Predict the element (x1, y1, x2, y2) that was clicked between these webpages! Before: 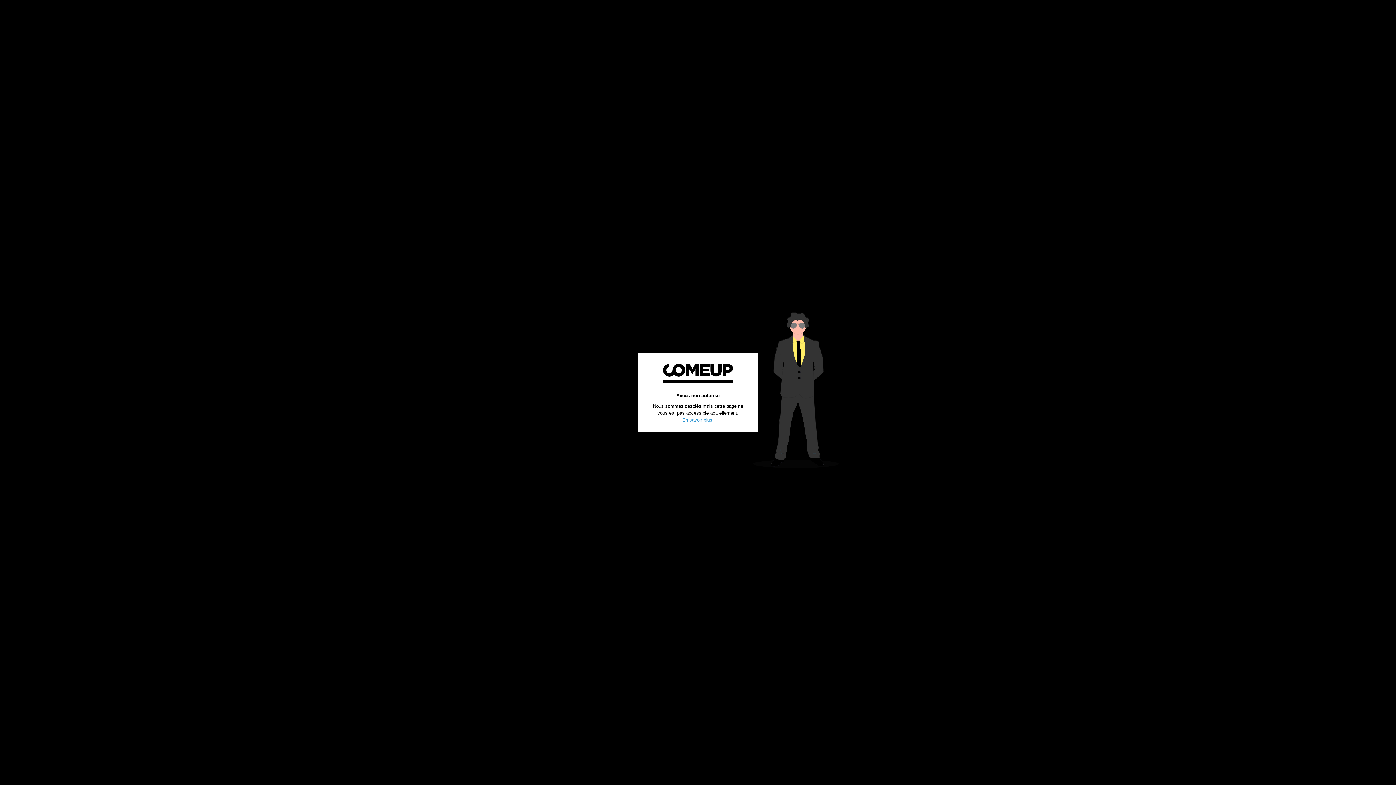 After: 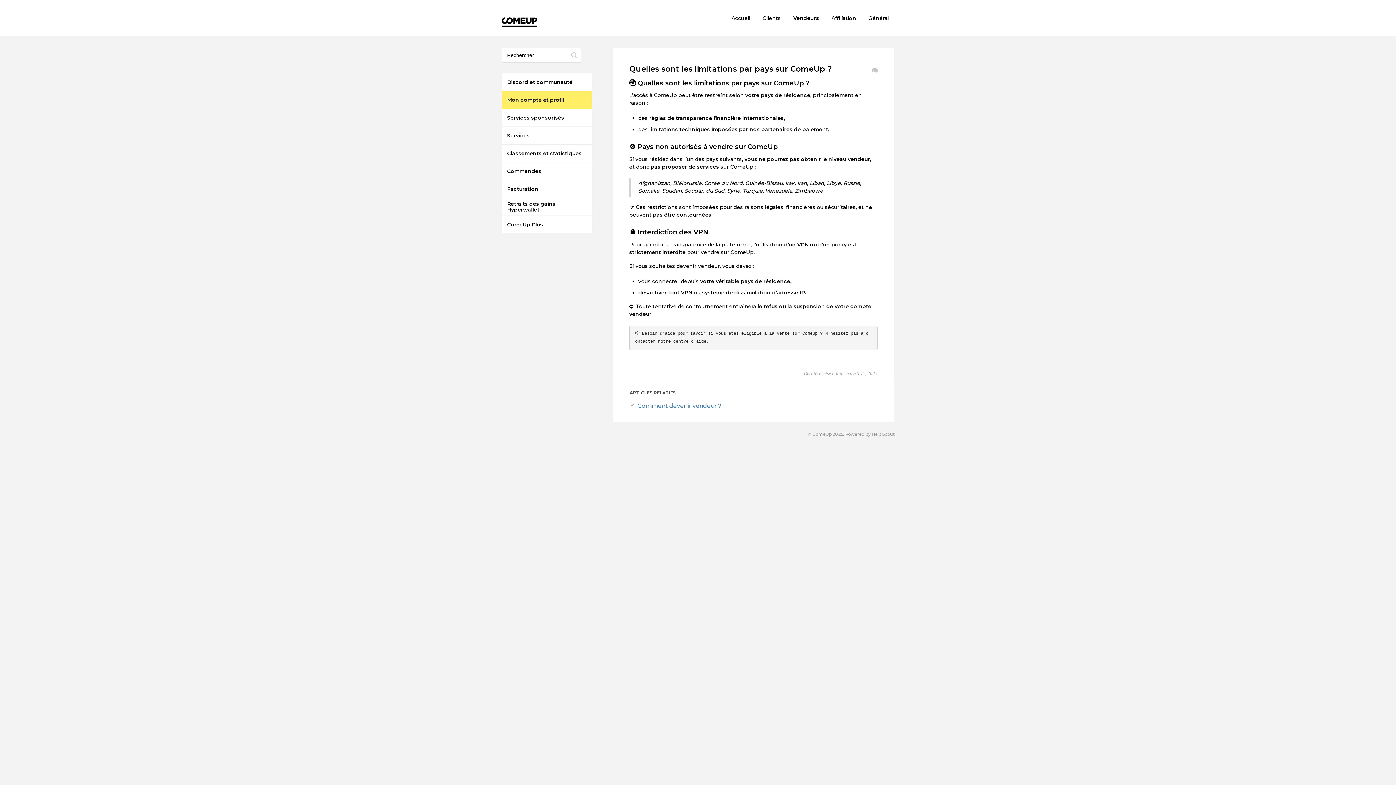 Action: bbox: (682, 417, 712, 422) label: En savoir plus